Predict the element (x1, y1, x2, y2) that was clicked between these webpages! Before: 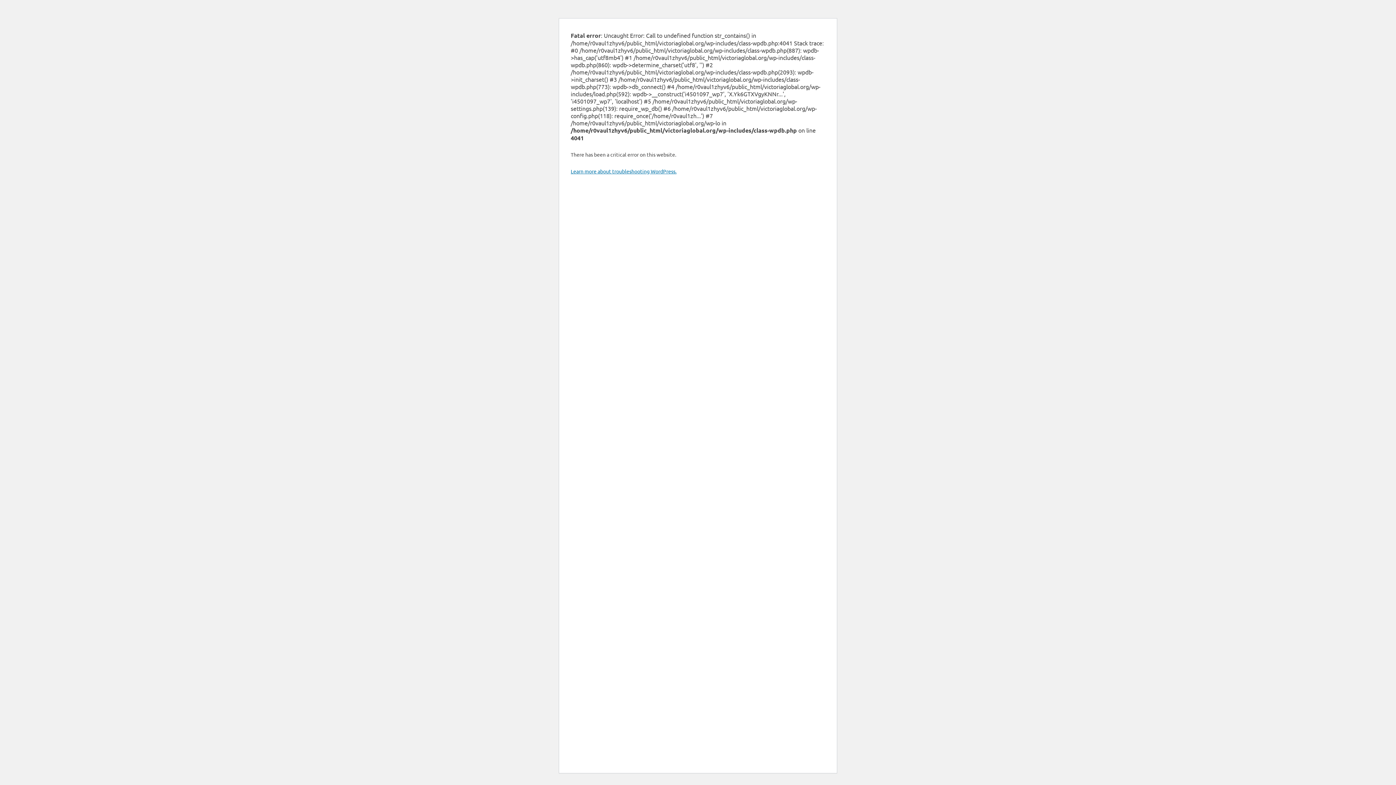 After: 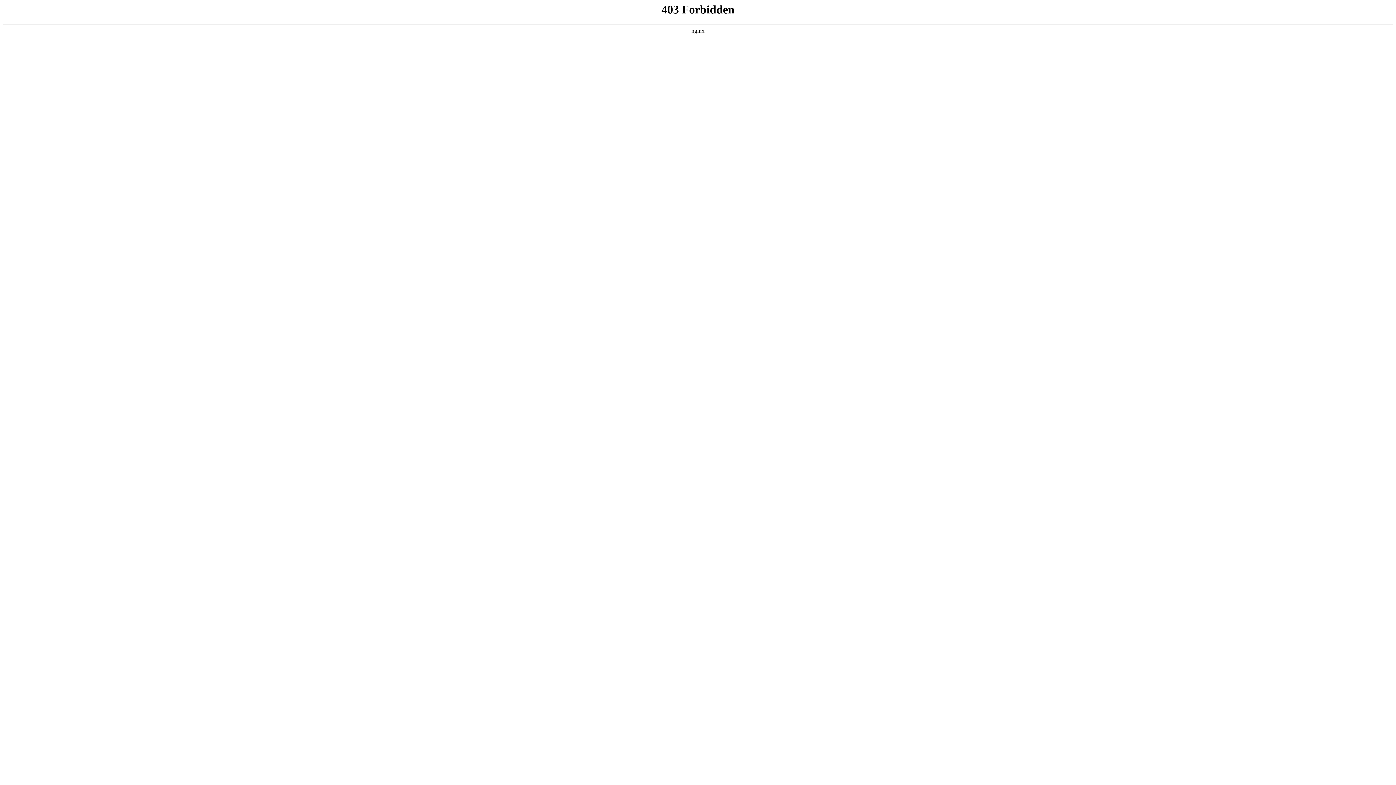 Action: label: Learn more about troubleshooting WordPress. bbox: (570, 168, 676, 174)